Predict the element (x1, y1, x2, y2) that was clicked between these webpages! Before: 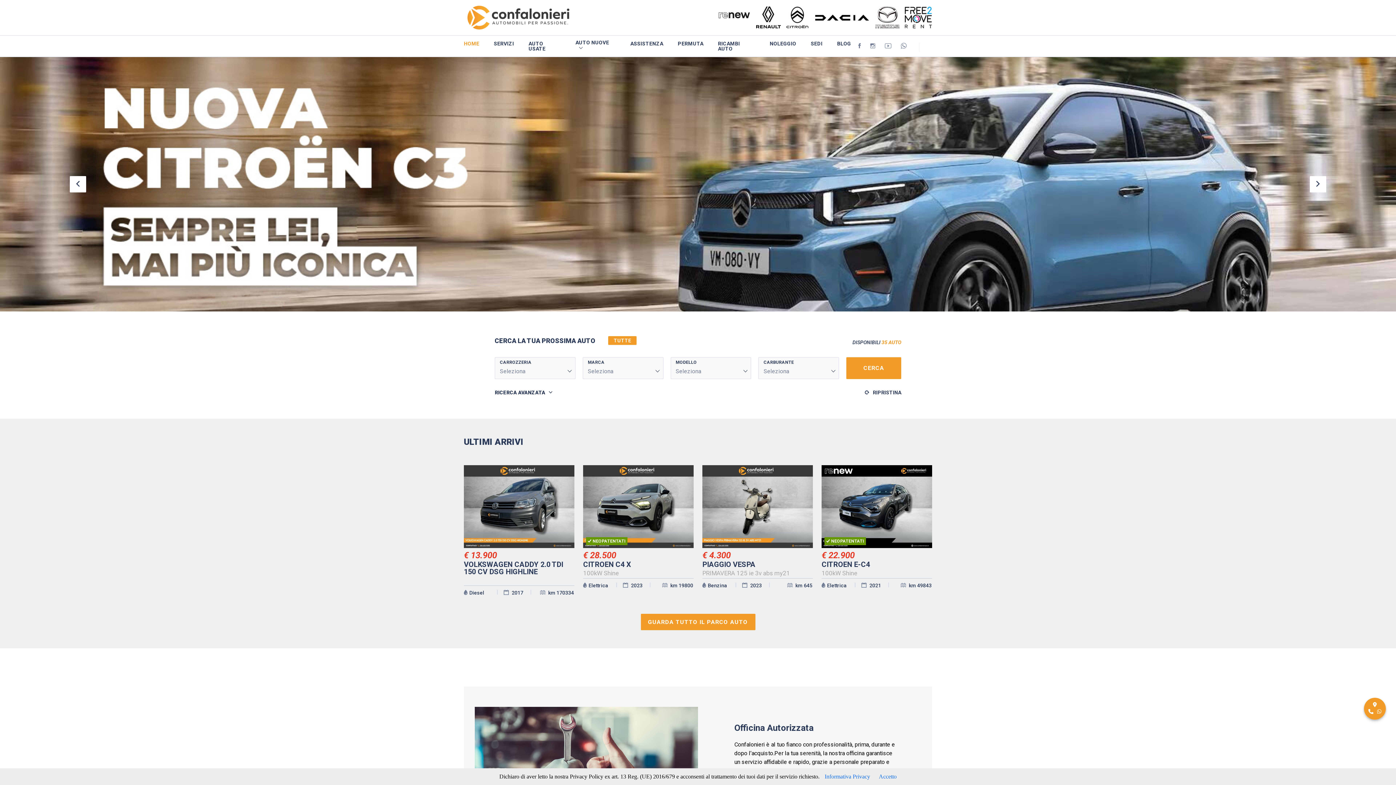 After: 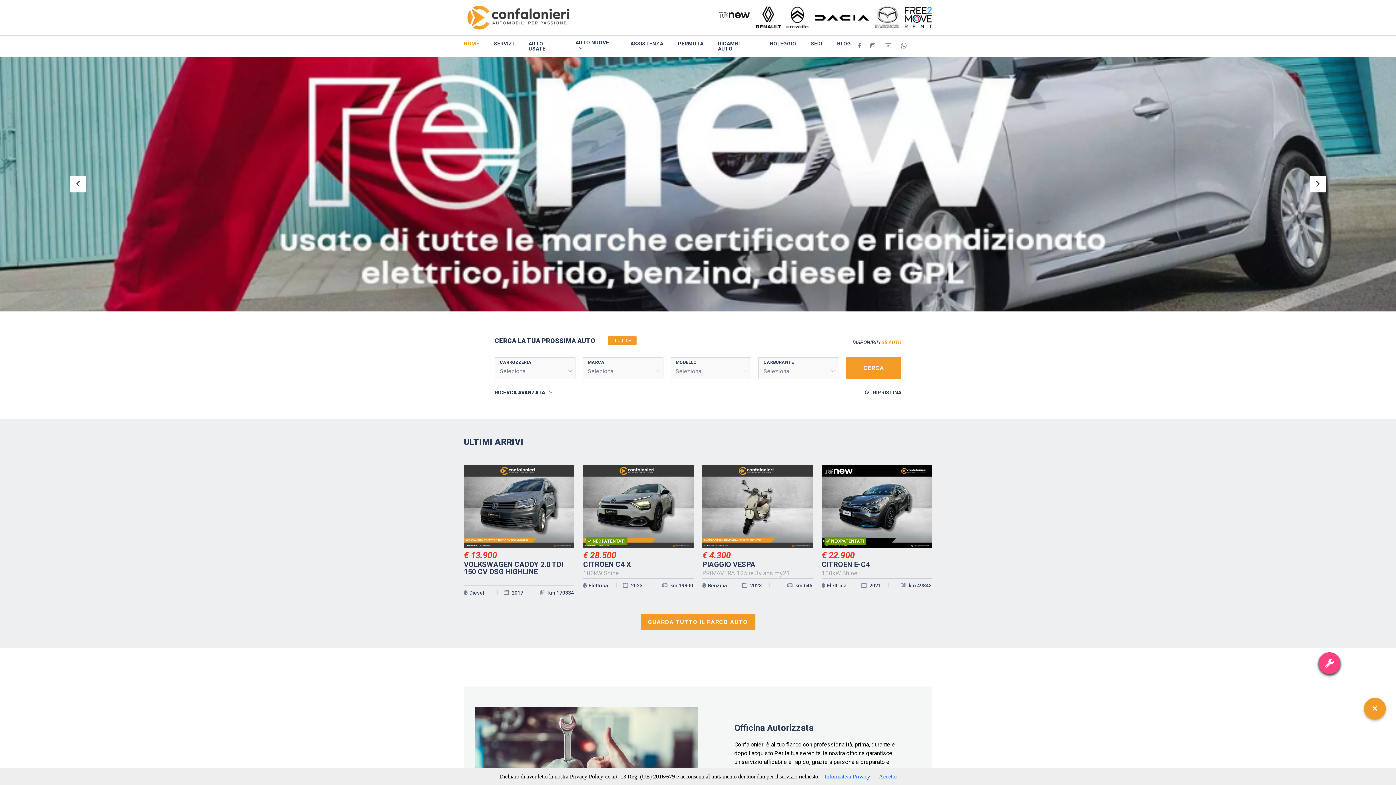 Action: bbox: (1364, 698, 1386, 720)